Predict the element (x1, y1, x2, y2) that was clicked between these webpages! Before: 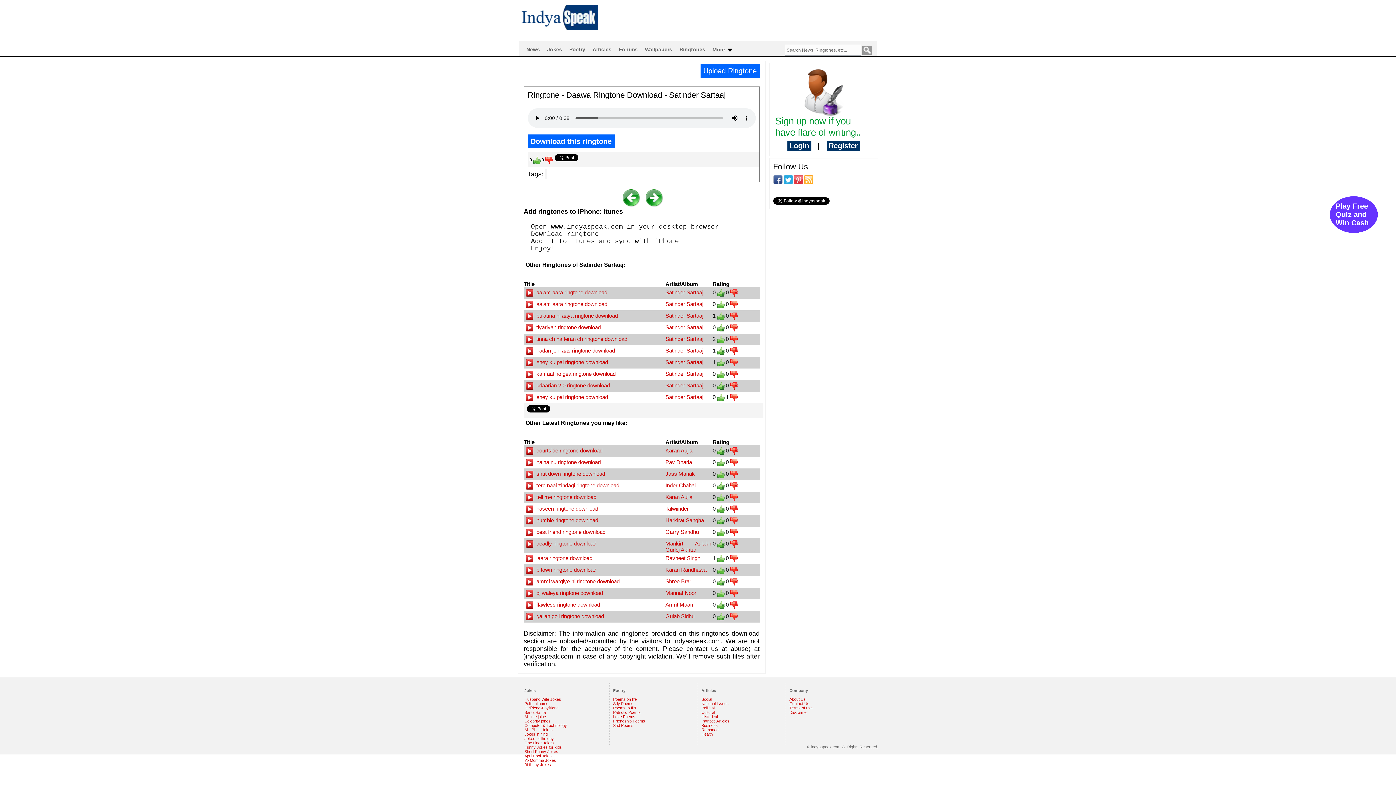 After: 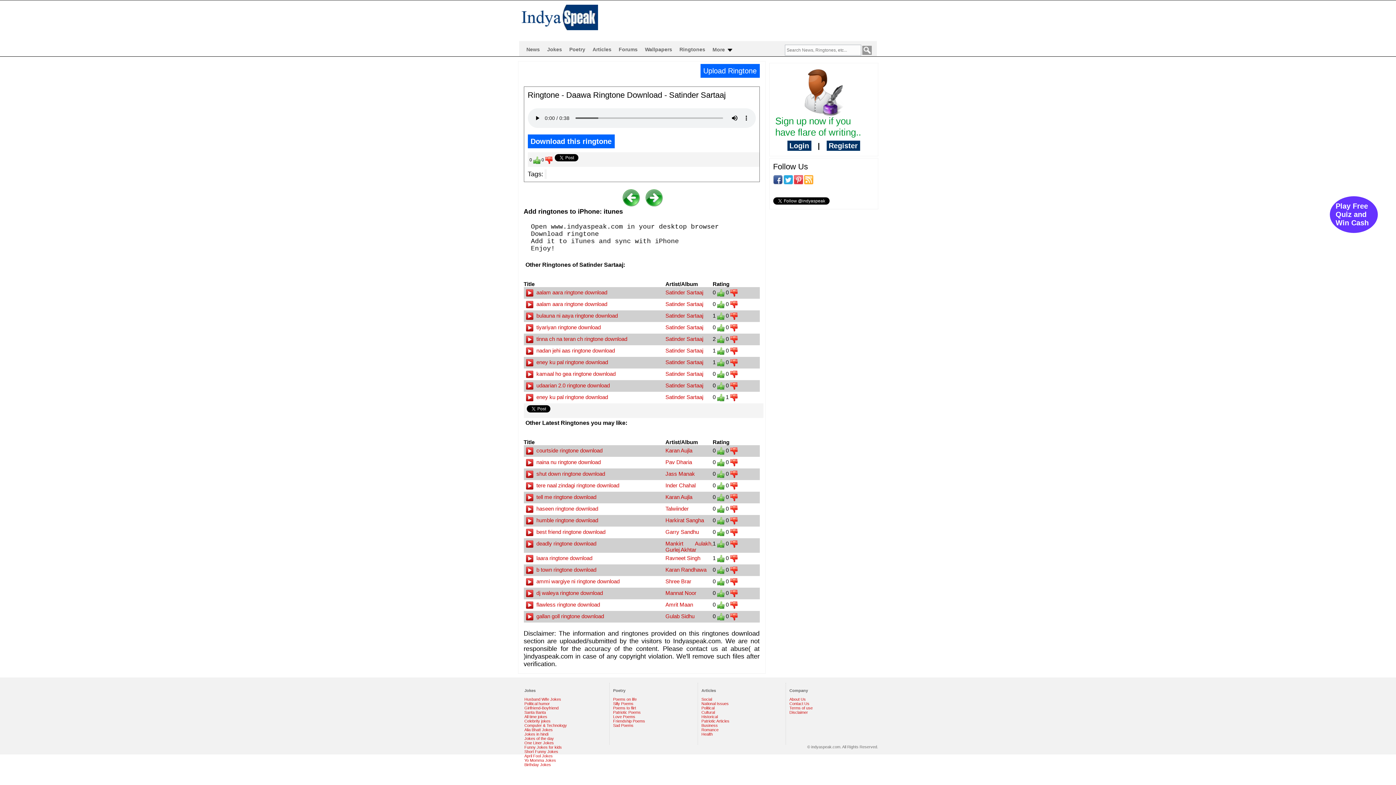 Action: bbox: (717, 540, 724, 546)